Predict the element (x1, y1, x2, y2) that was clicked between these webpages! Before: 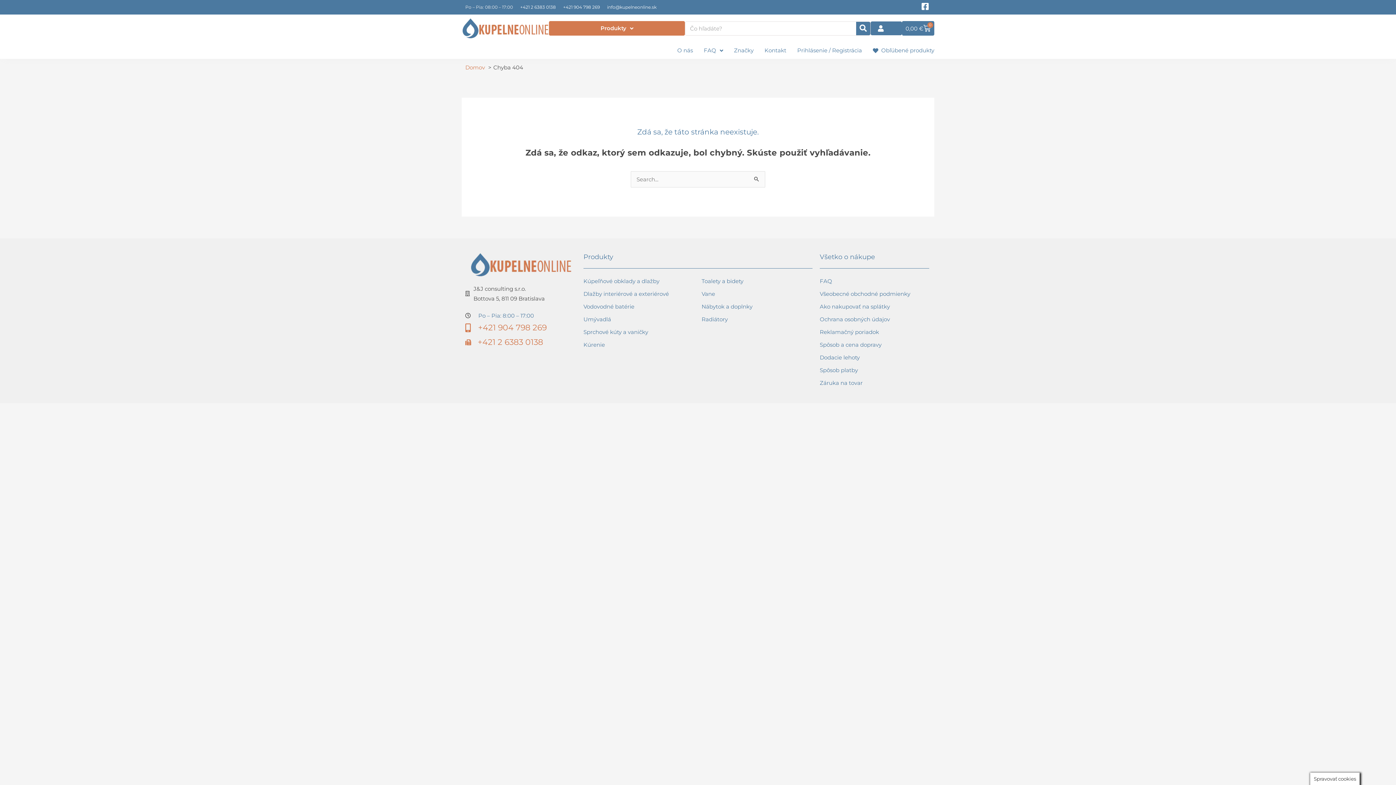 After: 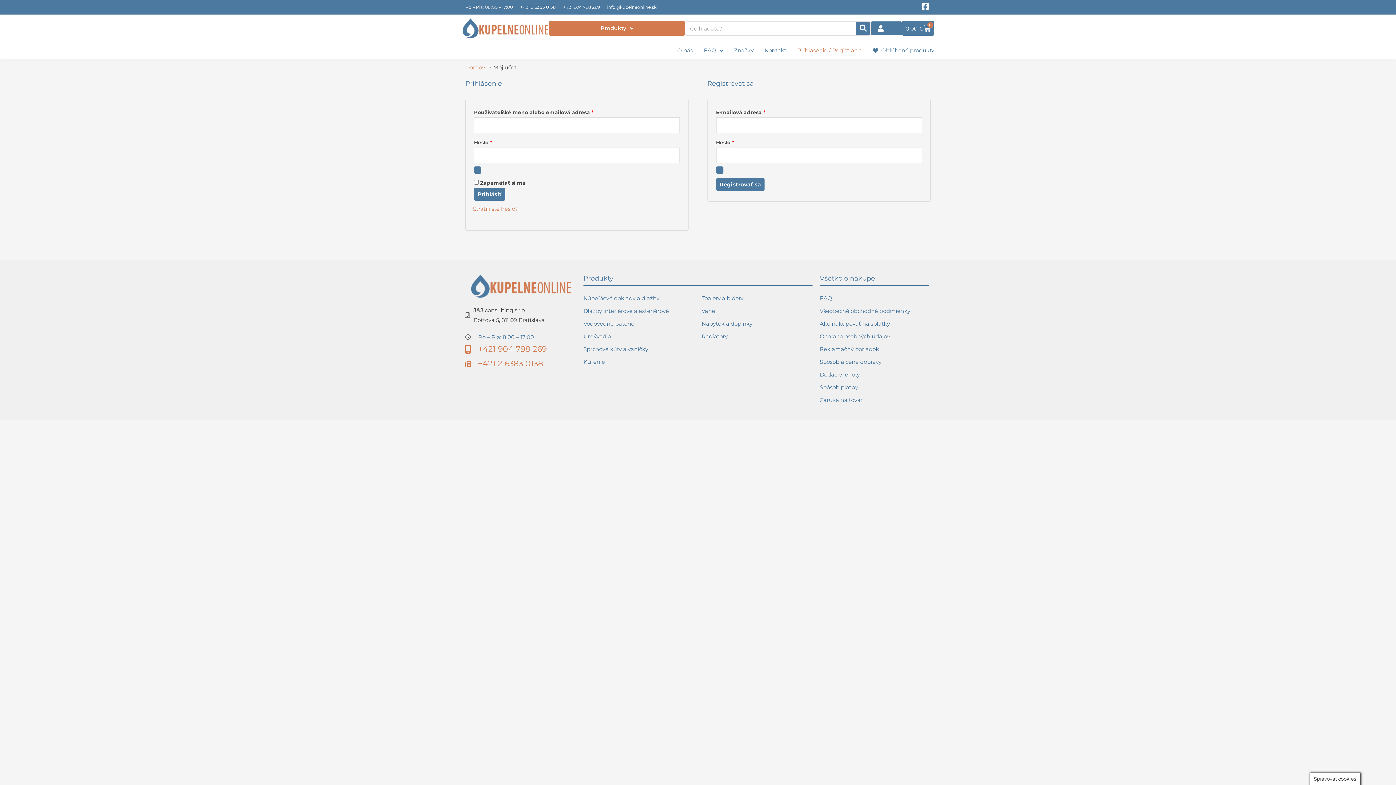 Action: bbox: (797, 42, 862, 58) label: Prihlásenie / Registrácia